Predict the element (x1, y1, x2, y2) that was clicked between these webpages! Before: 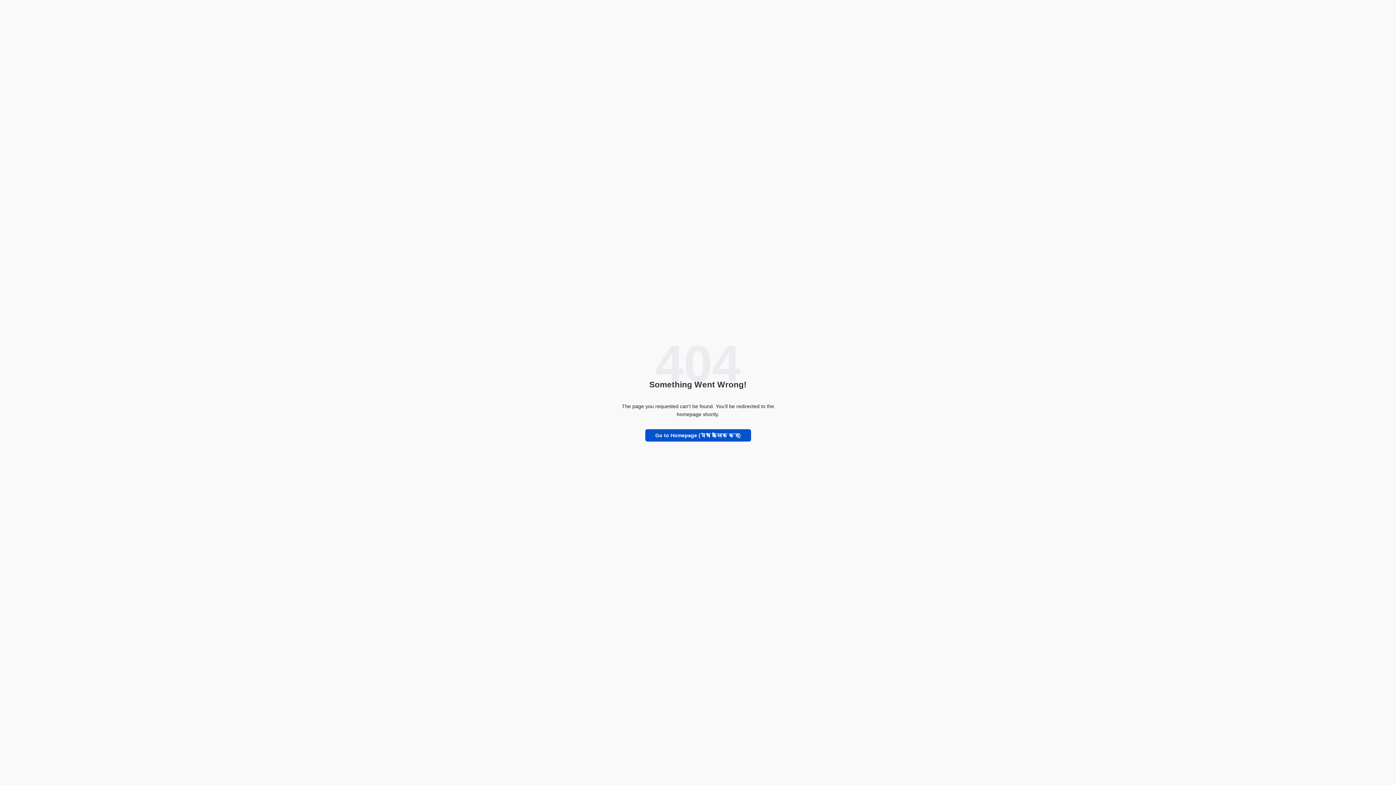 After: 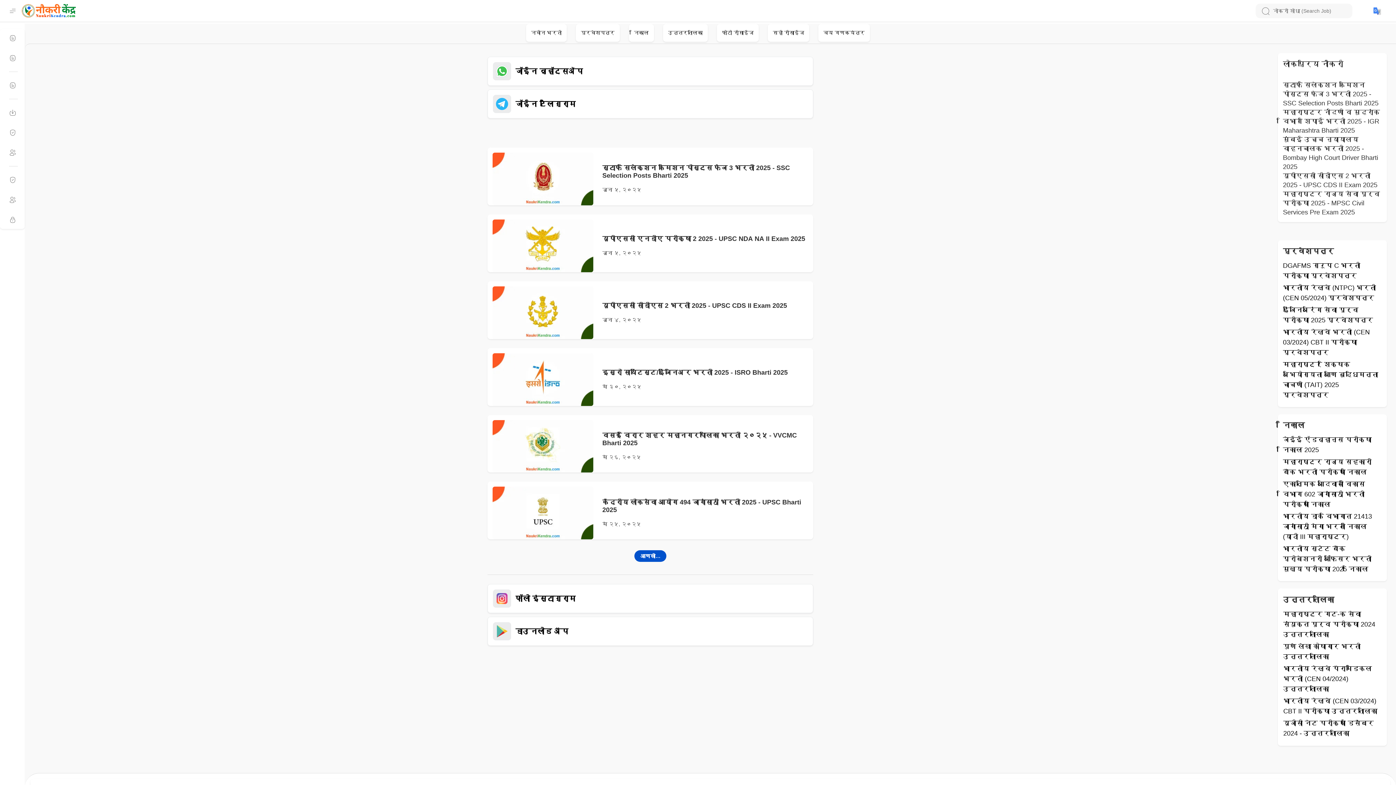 Action: bbox: (645, 429, 751, 441) label: Go to Homepage (येथे क्लिक करा)